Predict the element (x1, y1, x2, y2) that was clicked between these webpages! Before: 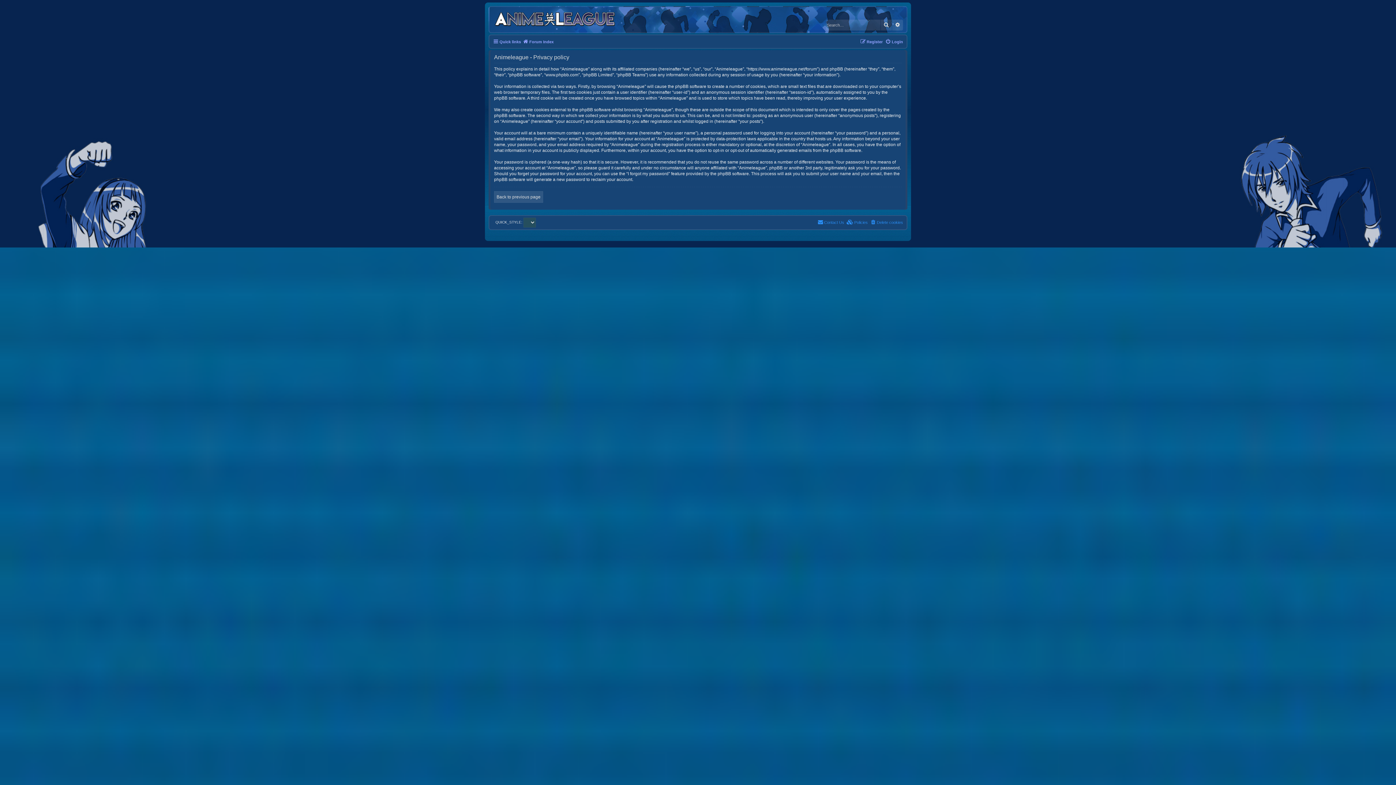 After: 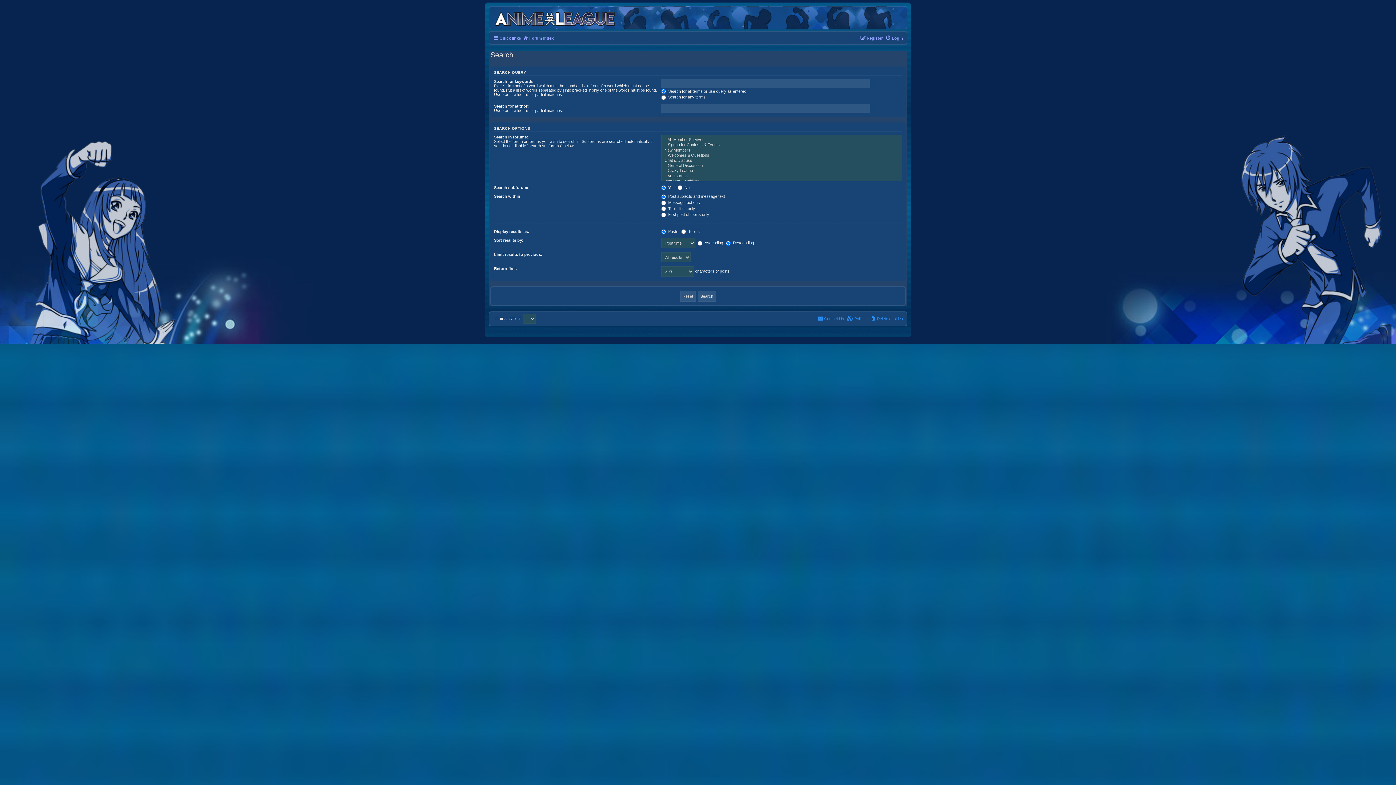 Action: label: Search bbox: (881, 19, 892, 30)